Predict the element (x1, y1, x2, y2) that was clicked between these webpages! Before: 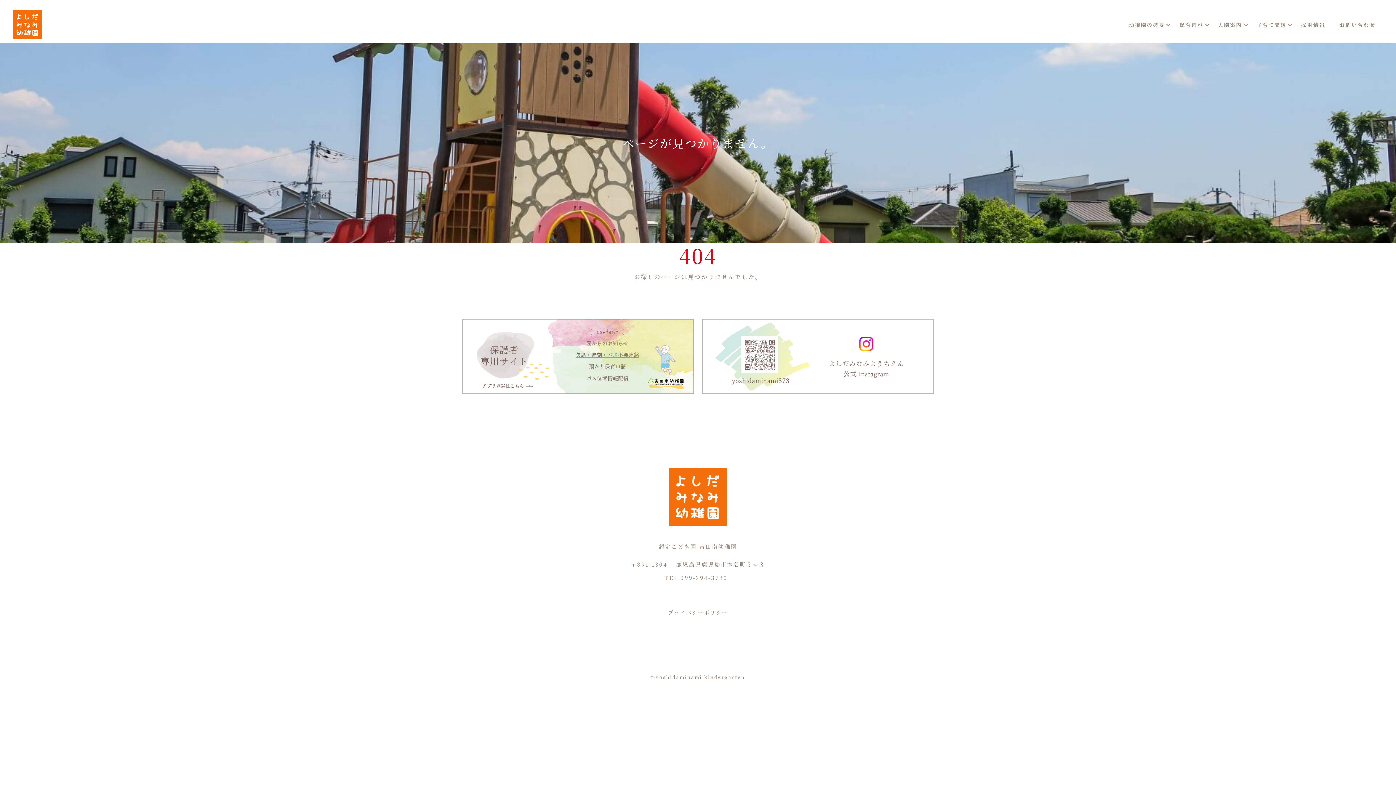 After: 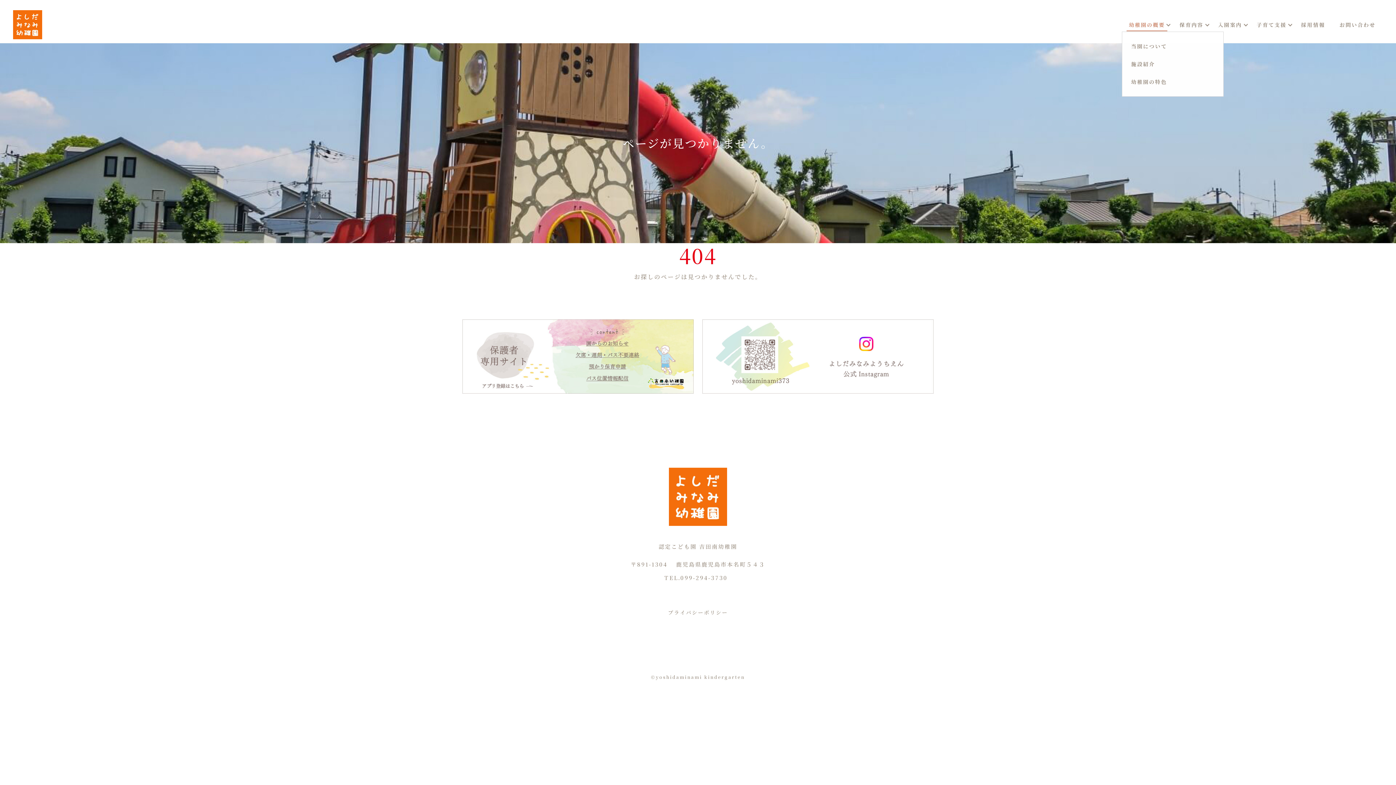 Action: bbox: (1122, 18, 1172, 31) label: 幼稚園の概要